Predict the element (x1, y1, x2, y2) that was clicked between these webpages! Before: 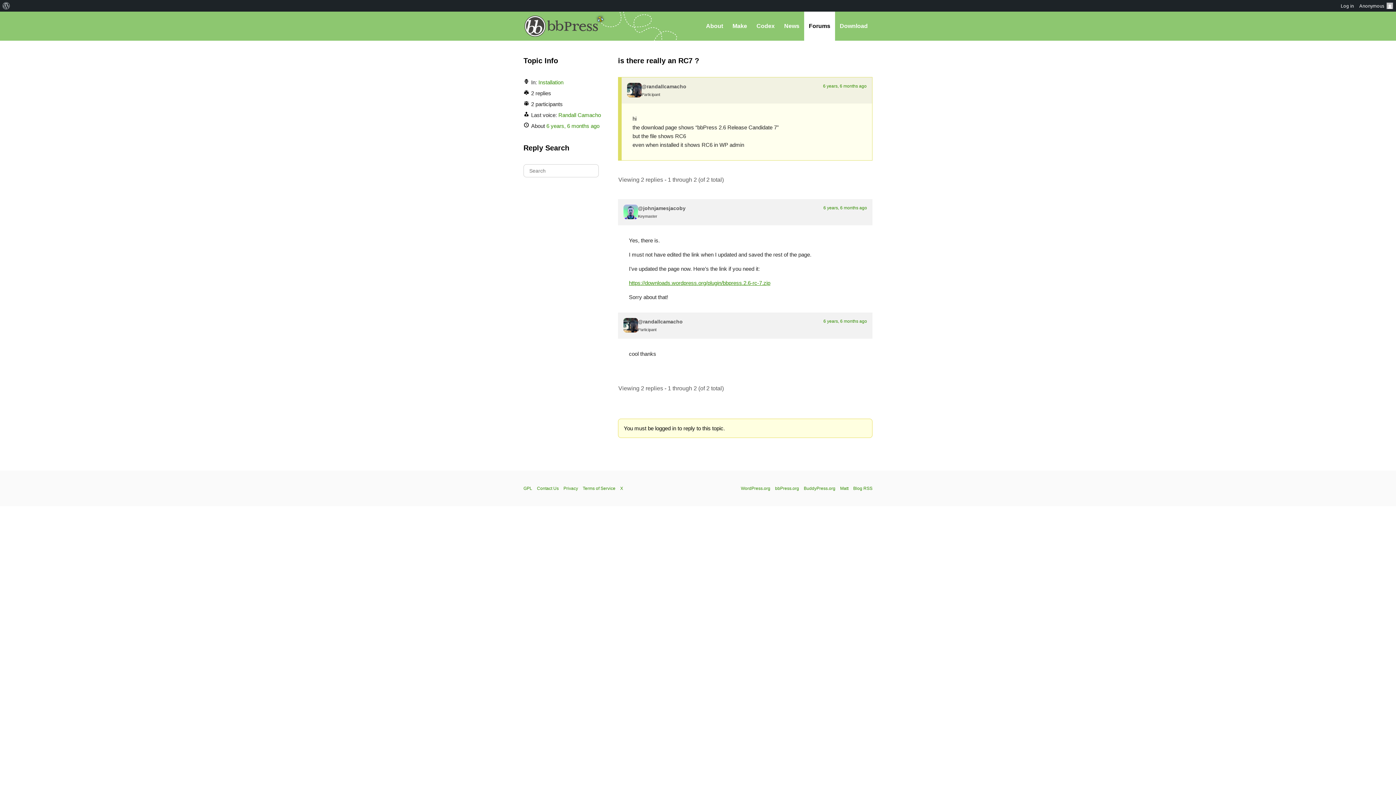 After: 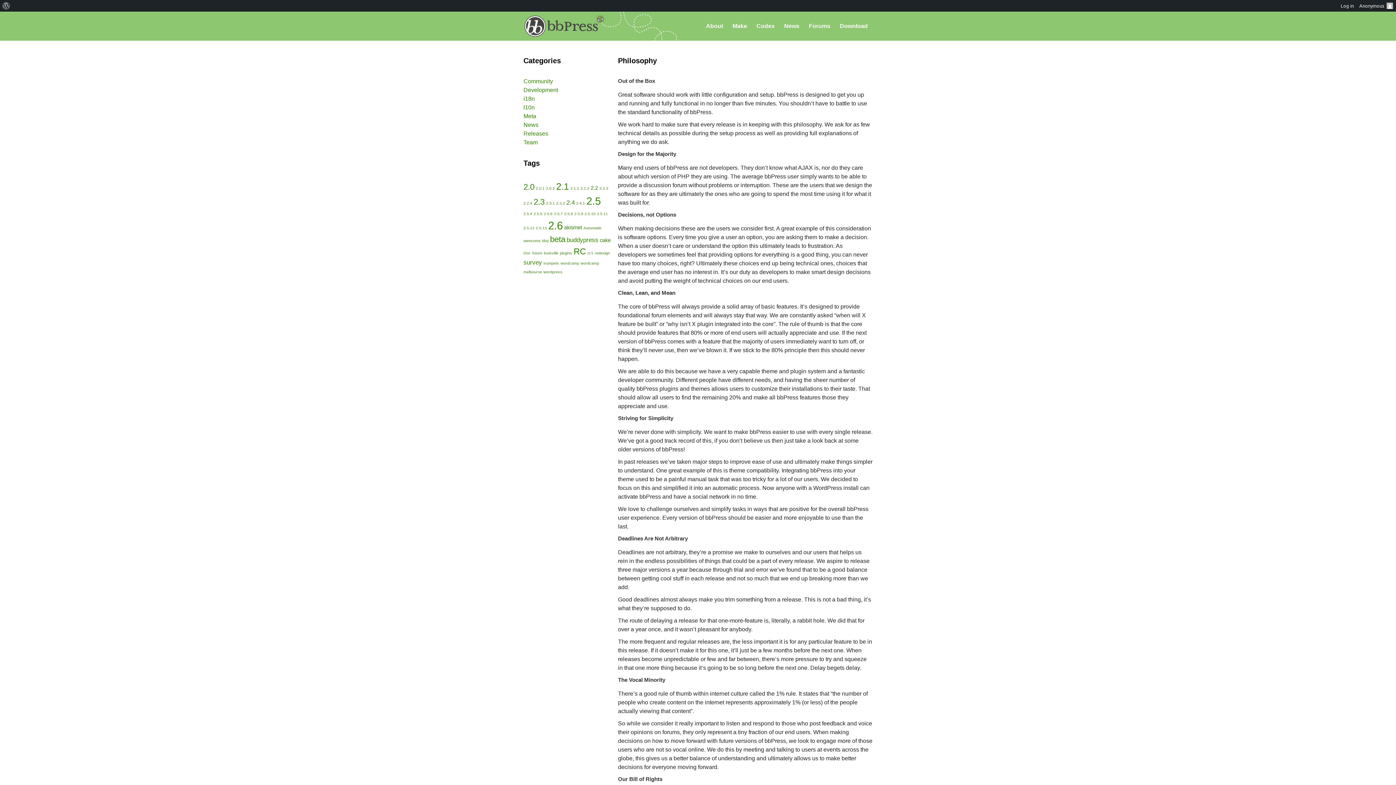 Action: bbox: (582, 486, 615, 491) label: Terms of Service